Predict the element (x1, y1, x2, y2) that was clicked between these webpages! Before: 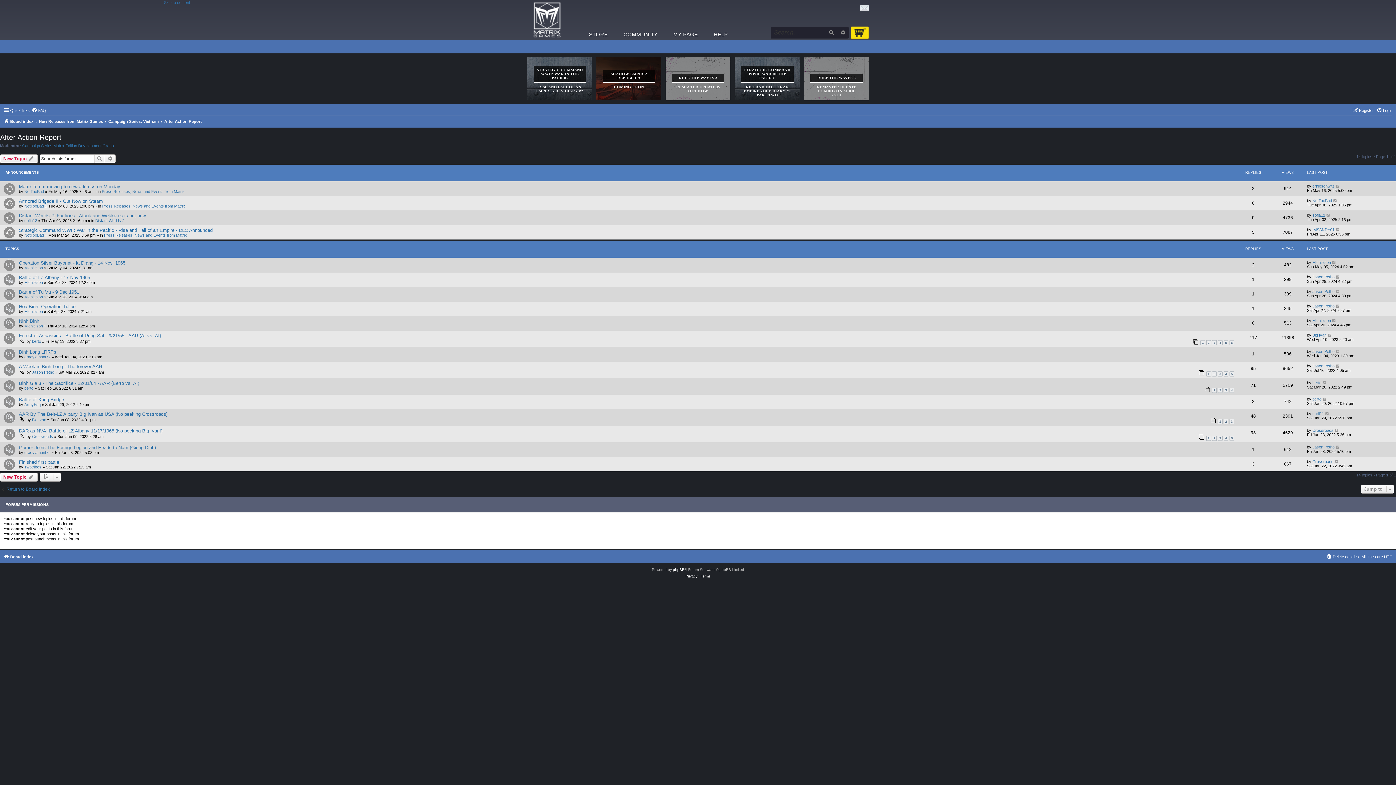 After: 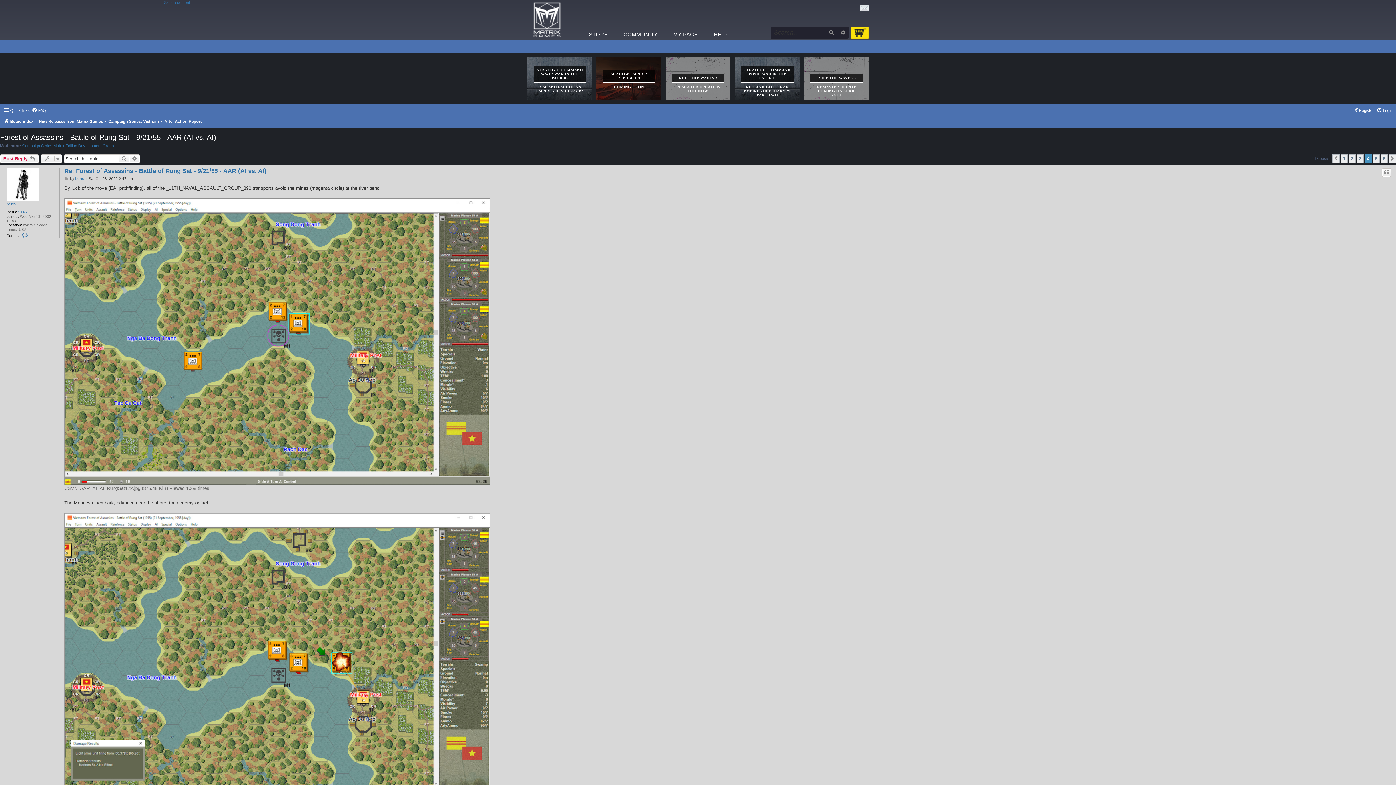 Action: label: 4 bbox: (1218, 340, 1222, 345)